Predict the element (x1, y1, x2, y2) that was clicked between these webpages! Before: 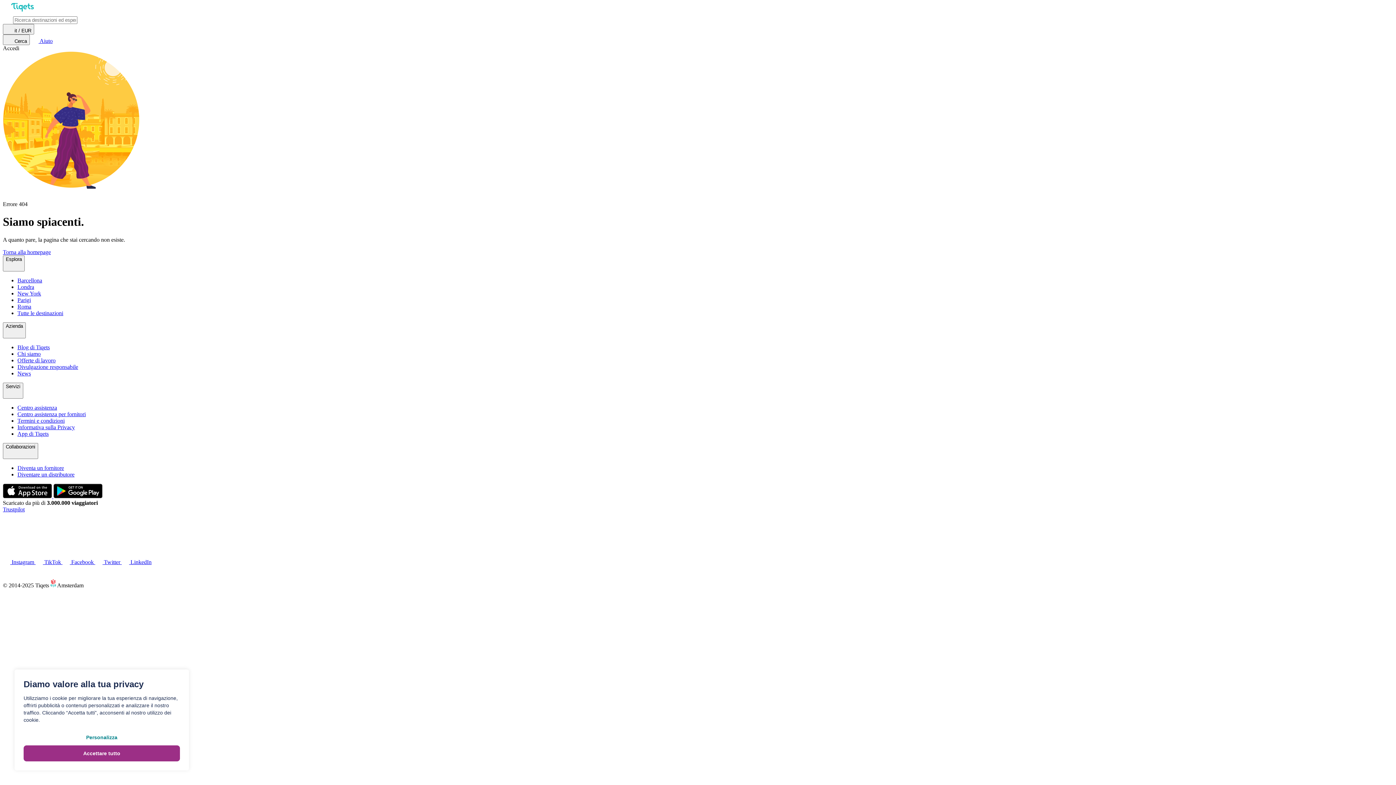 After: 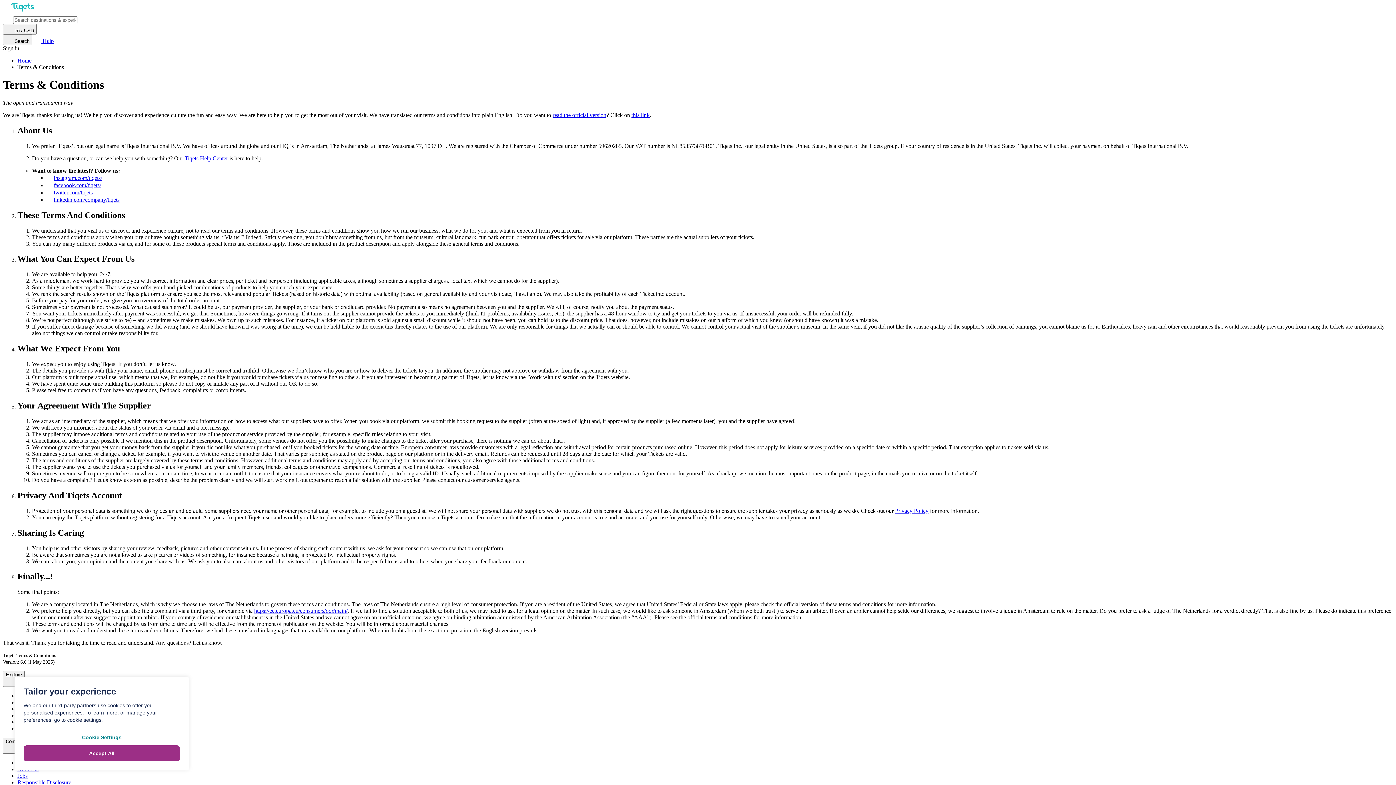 Action: label: Termini e condizioni bbox: (17, 417, 64, 423)